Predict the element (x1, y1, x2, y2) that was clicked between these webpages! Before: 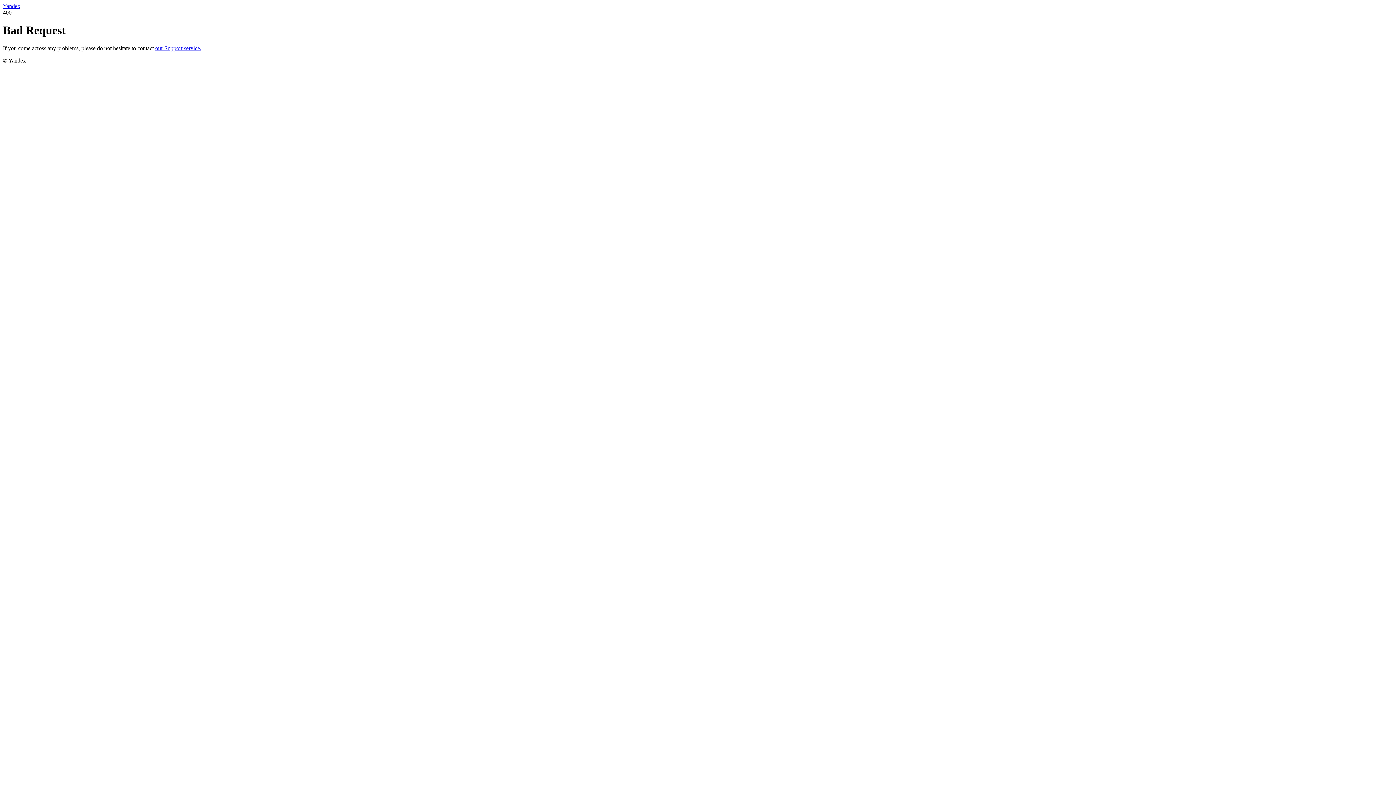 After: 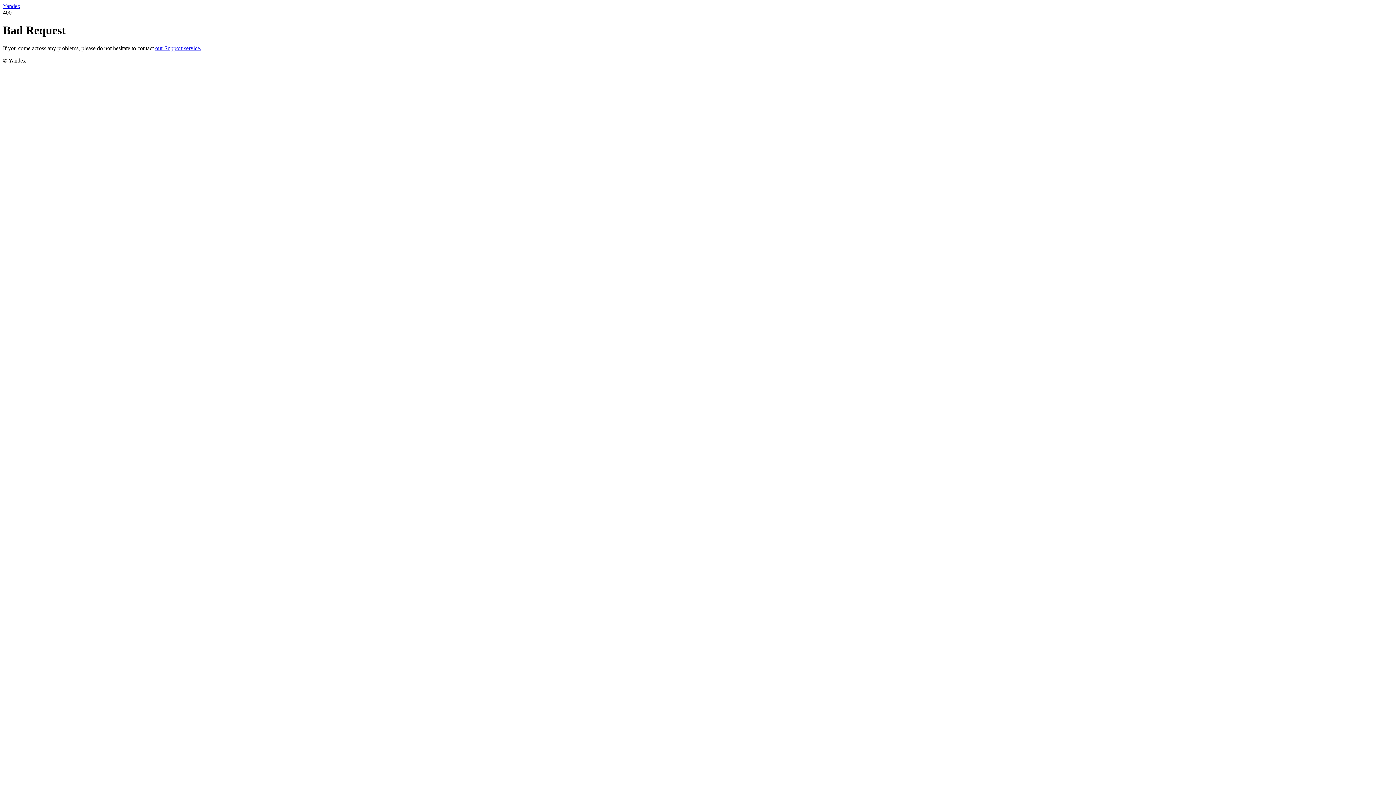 Action: bbox: (155, 45, 201, 51) label: our Support service.